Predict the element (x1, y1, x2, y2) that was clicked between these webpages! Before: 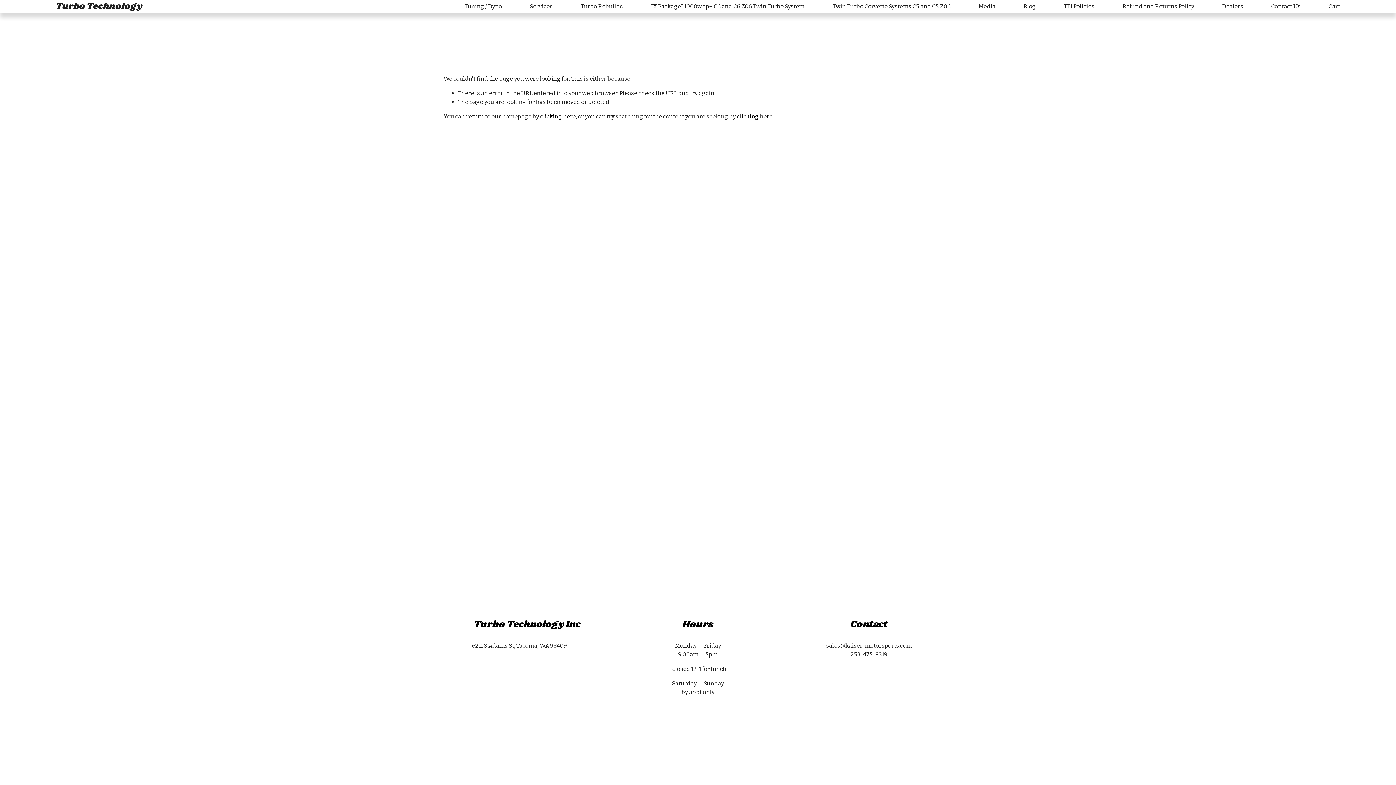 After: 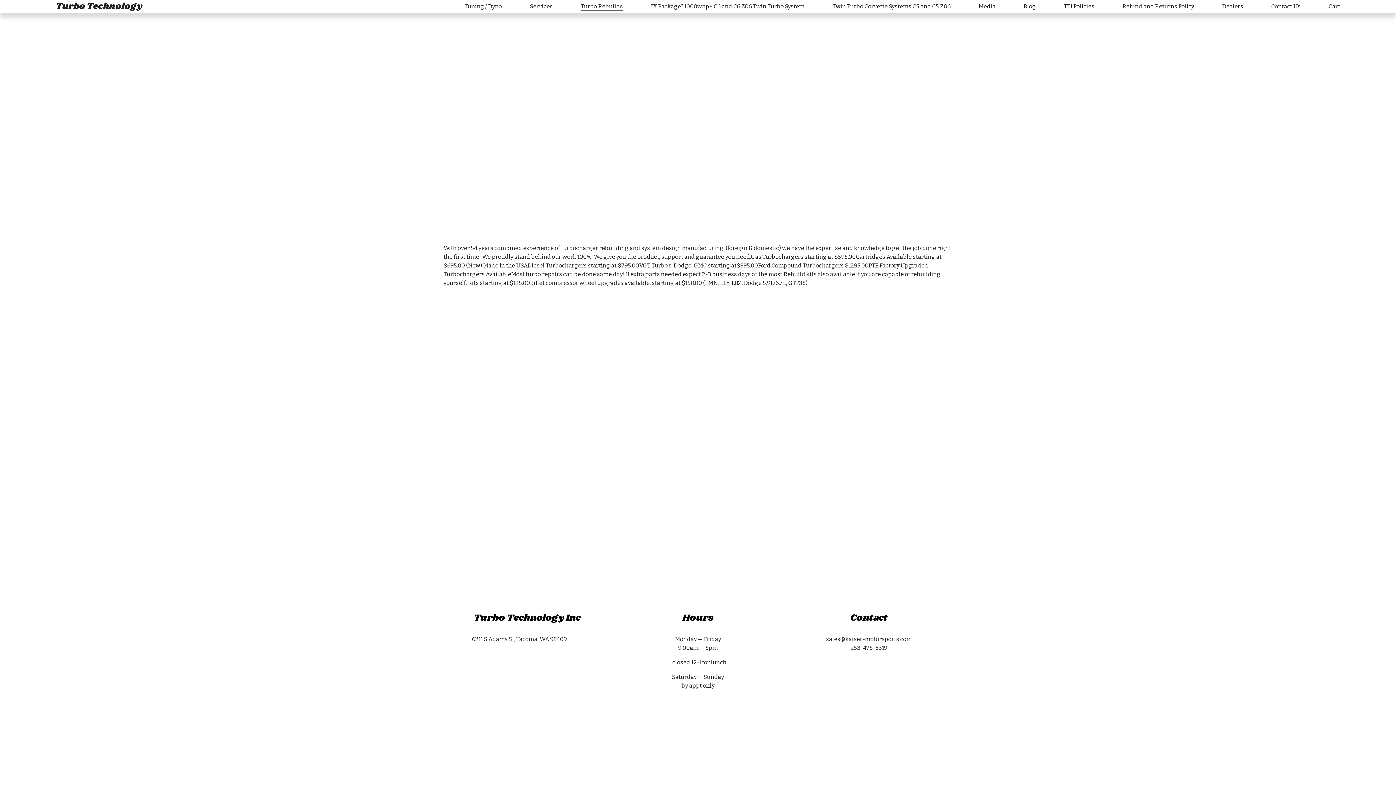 Action: label: Turbo Rebuilds bbox: (580, 1, 622, 11)